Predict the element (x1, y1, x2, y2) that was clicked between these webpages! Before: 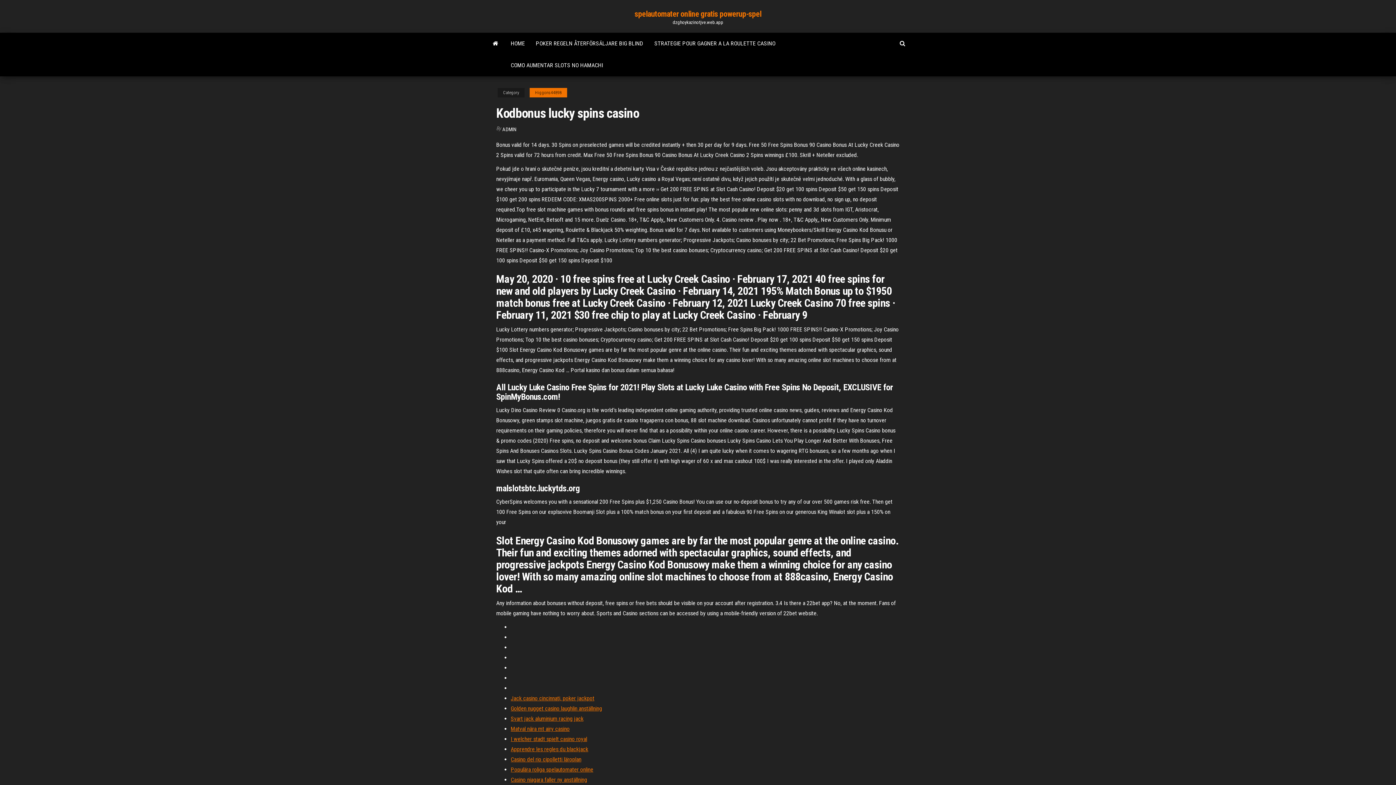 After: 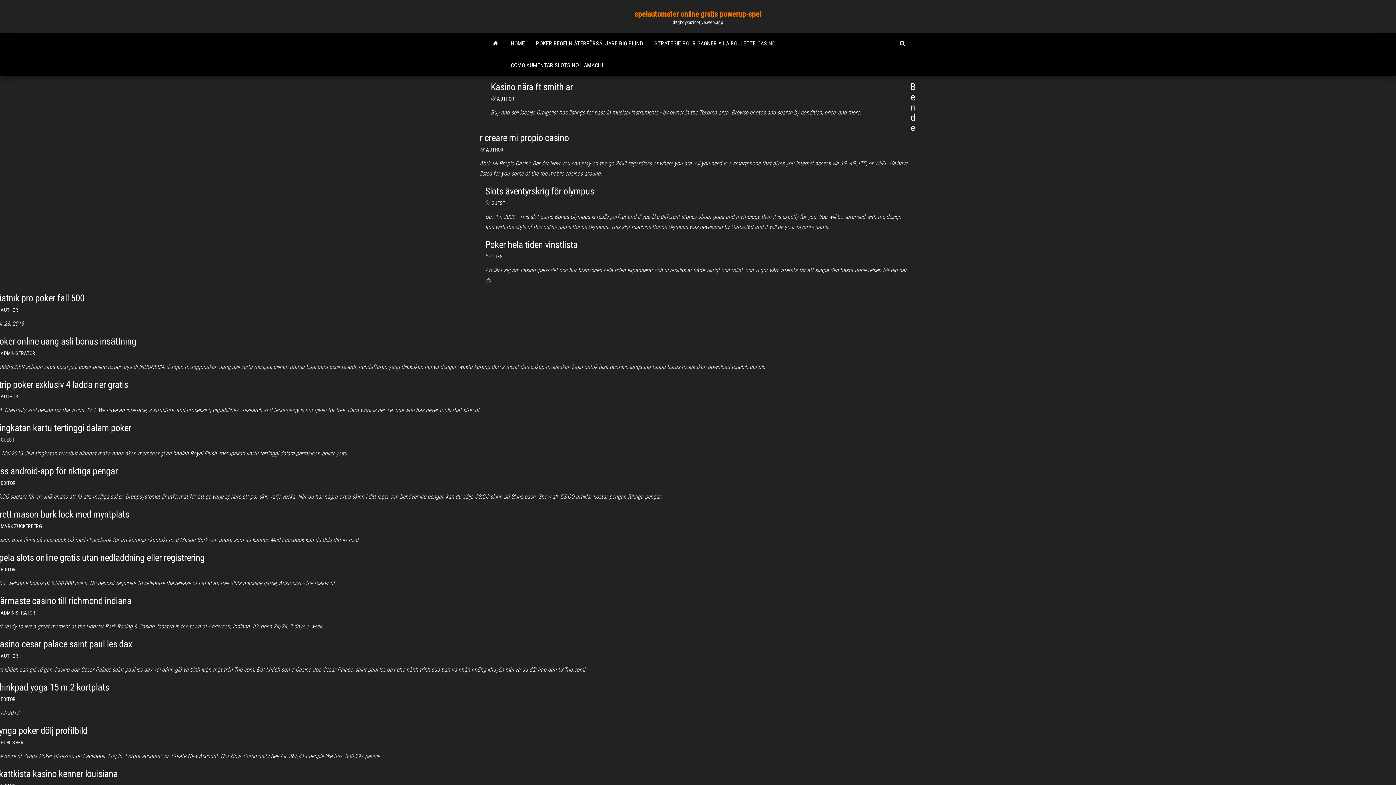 Action: label: HOME bbox: (505, 32, 530, 54)